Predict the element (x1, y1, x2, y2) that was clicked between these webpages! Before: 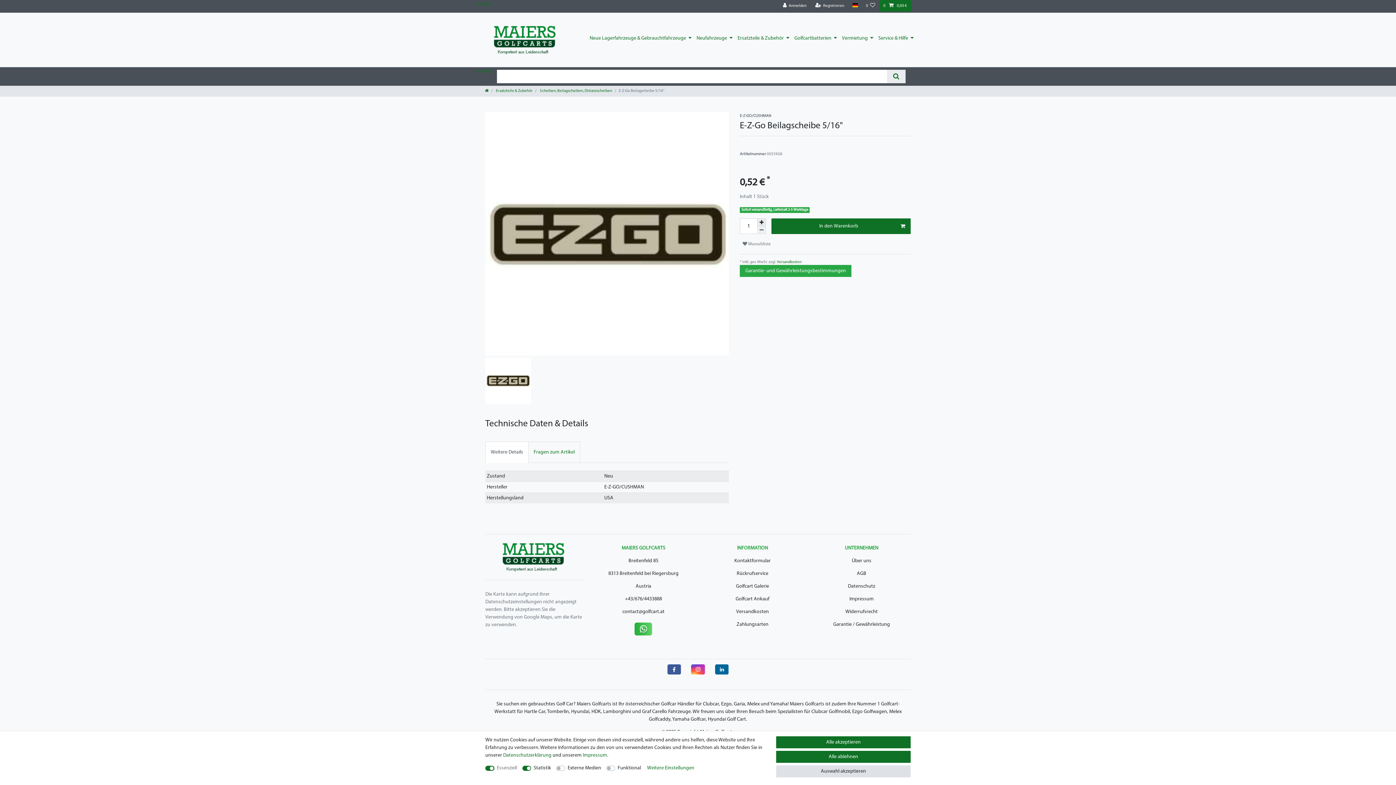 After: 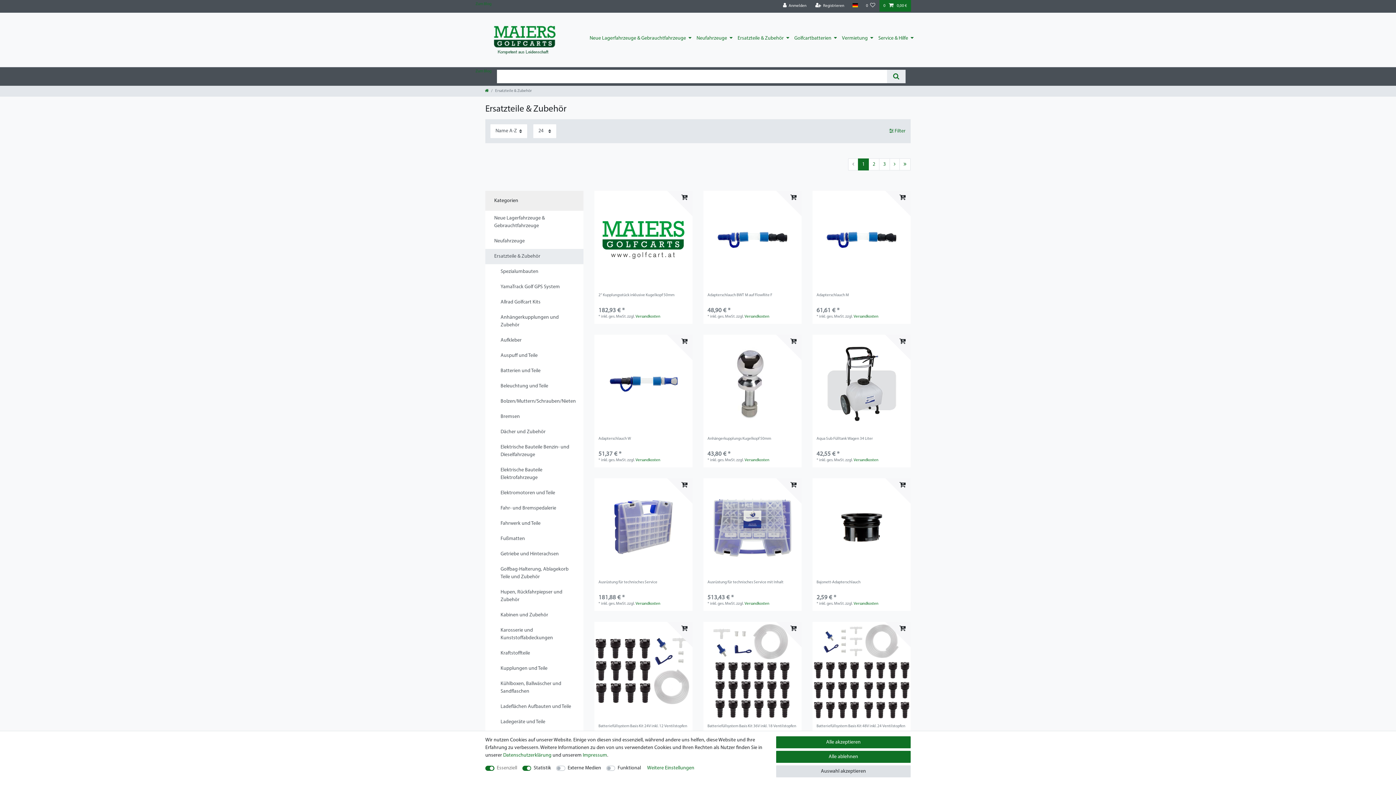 Action: label:  Ersatzteile & Zubehör bbox: (495, 89, 532, 93)